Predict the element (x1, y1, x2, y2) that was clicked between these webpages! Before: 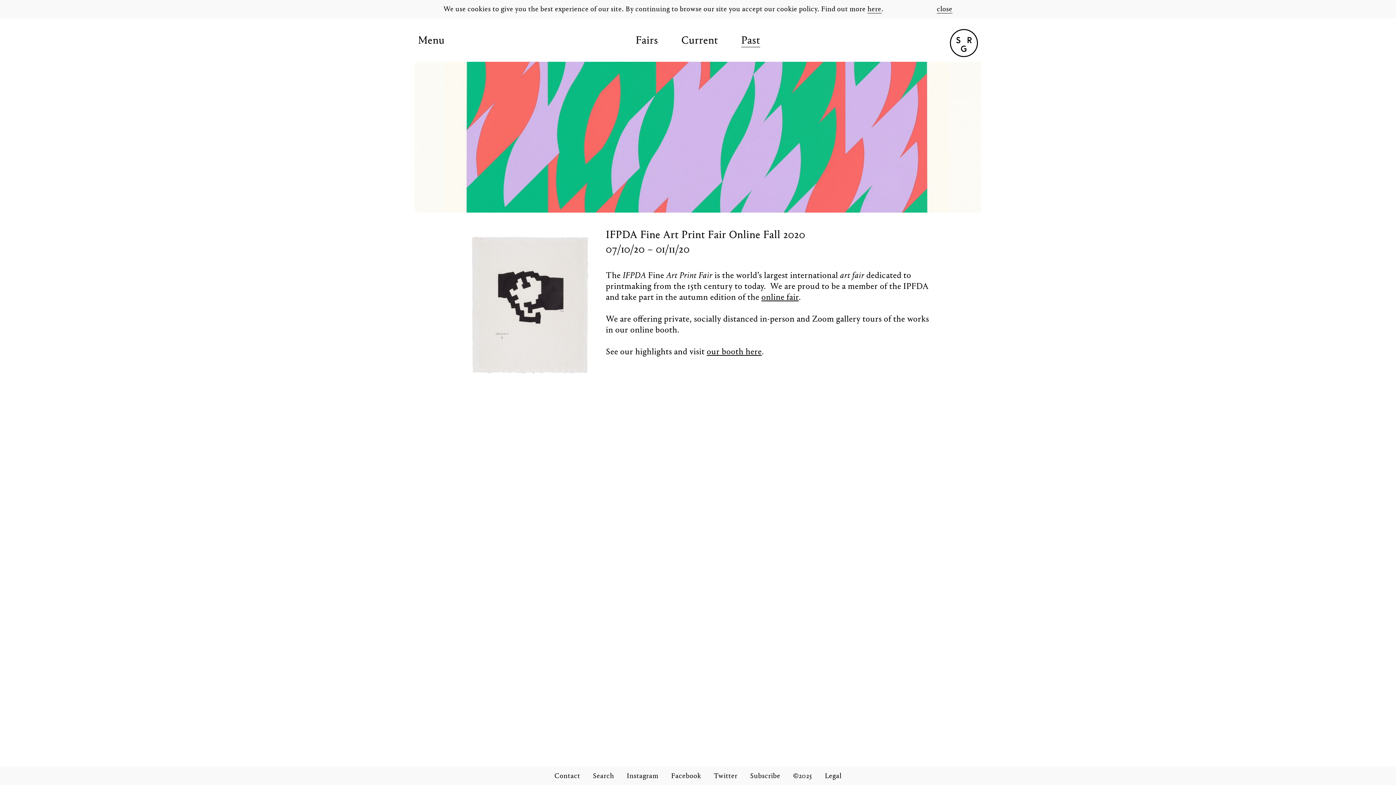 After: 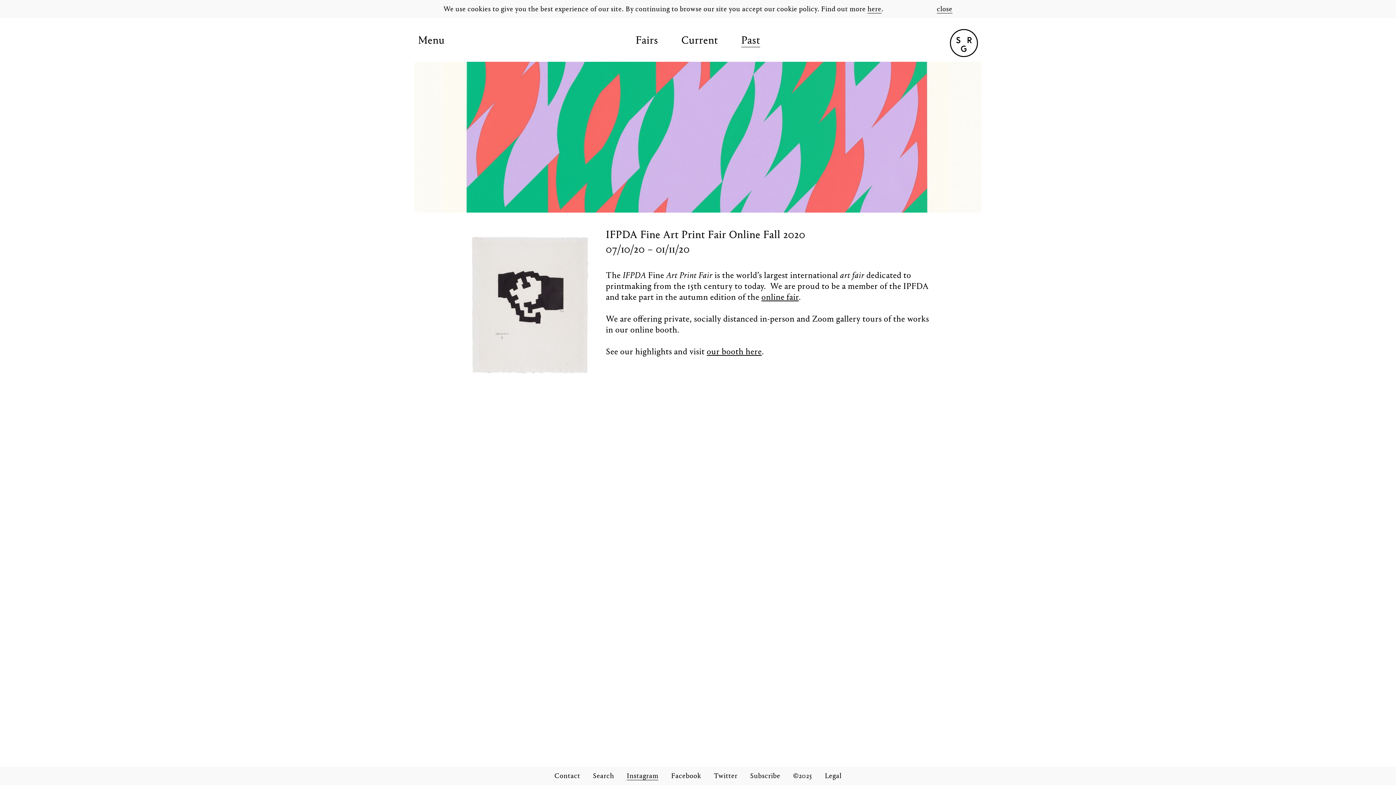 Action: label: Instagram bbox: (626, 773, 658, 780)